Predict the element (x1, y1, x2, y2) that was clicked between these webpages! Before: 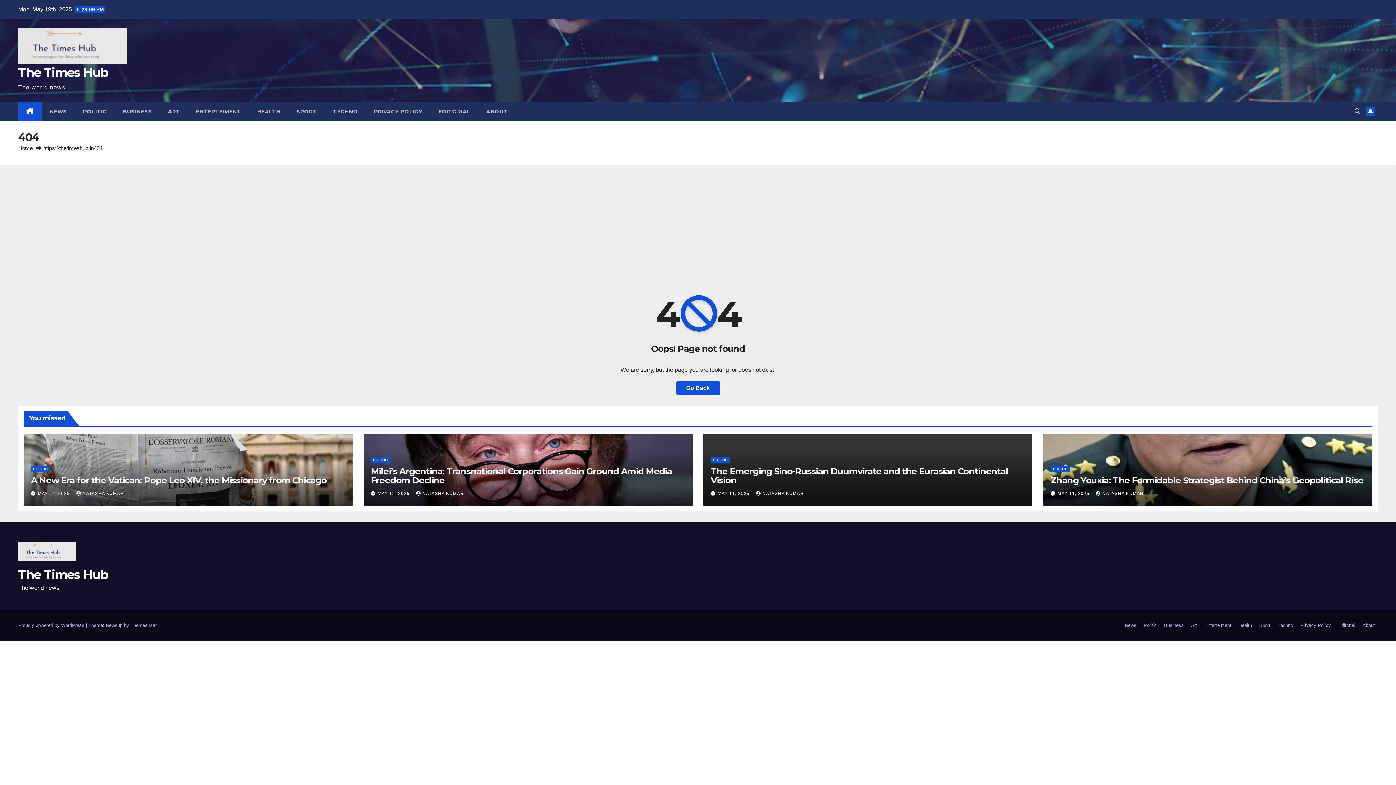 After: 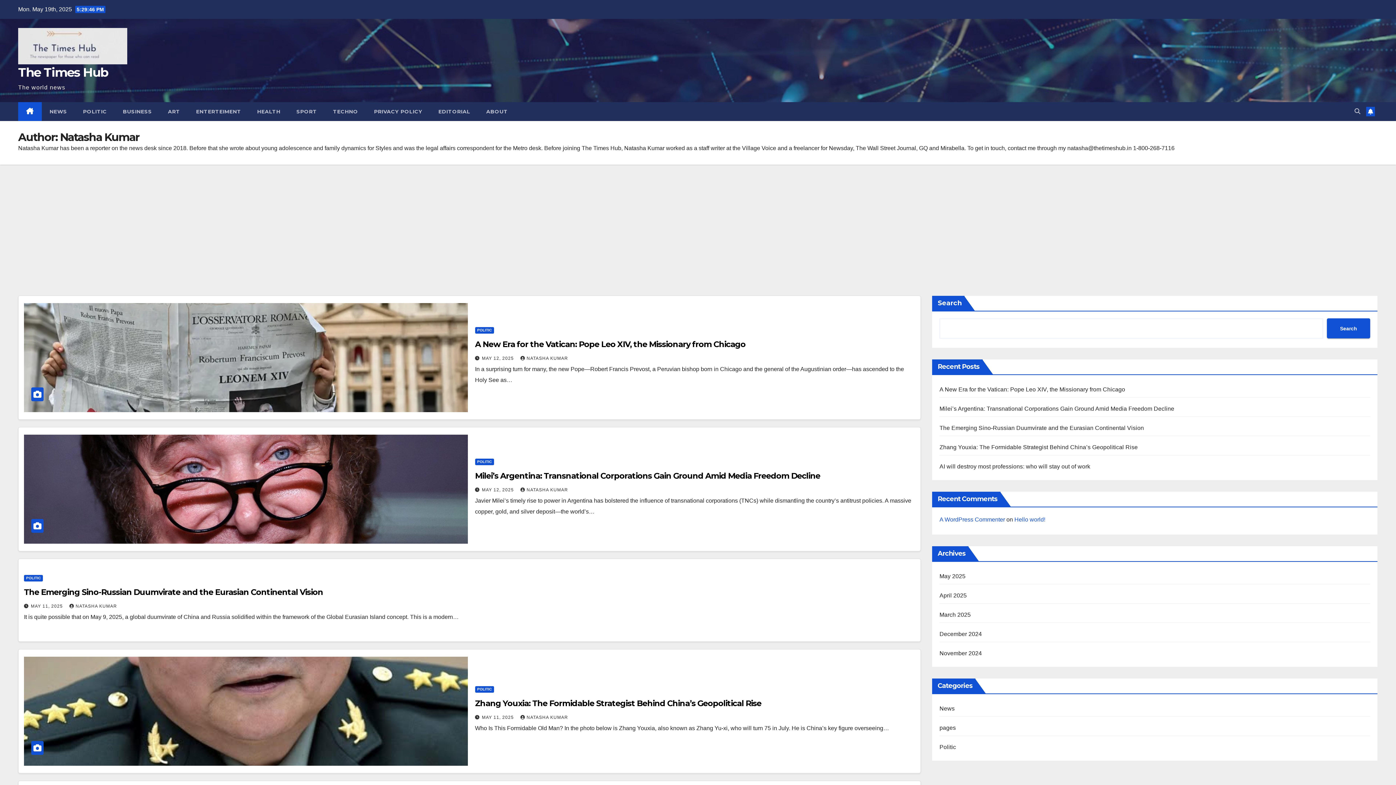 Action: bbox: (416, 491, 464, 496) label: NATASHA KUMAR